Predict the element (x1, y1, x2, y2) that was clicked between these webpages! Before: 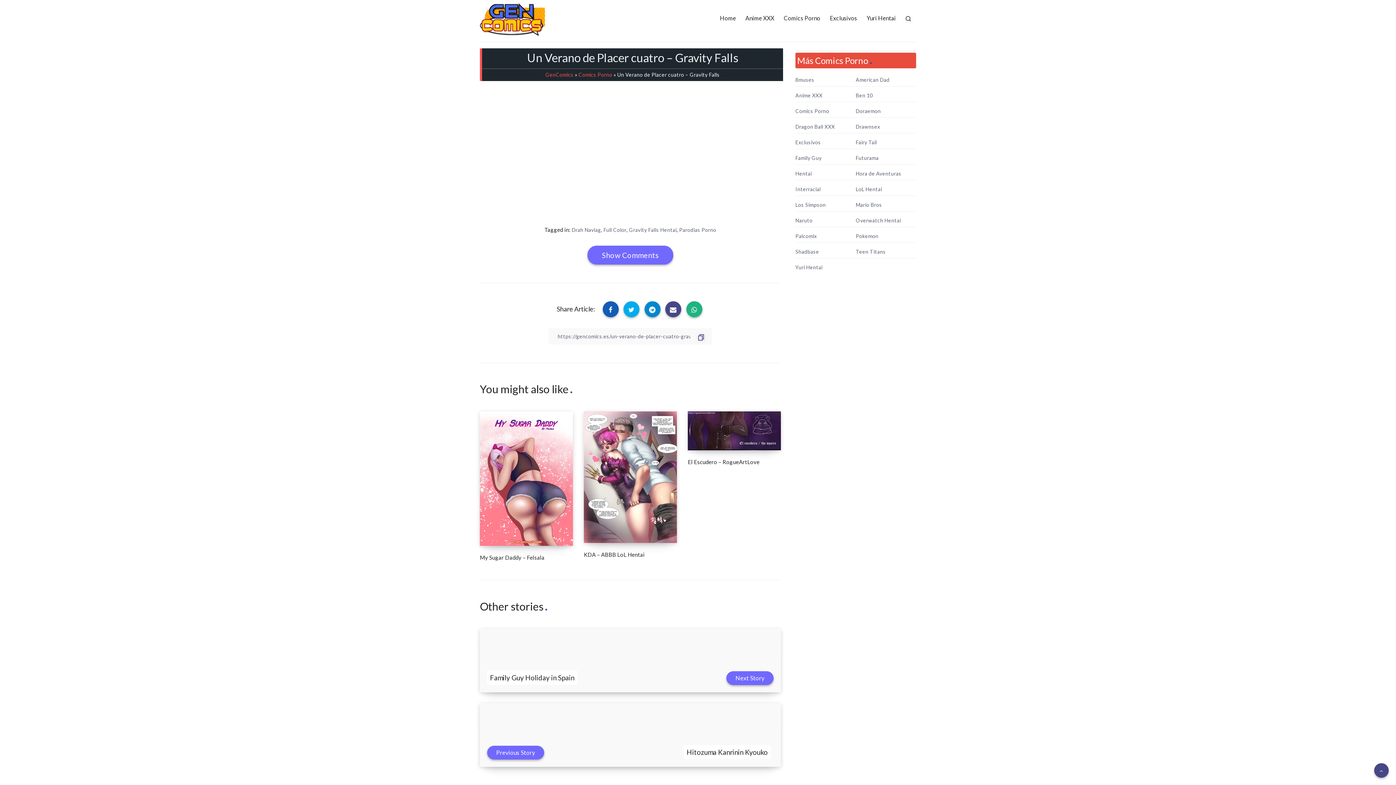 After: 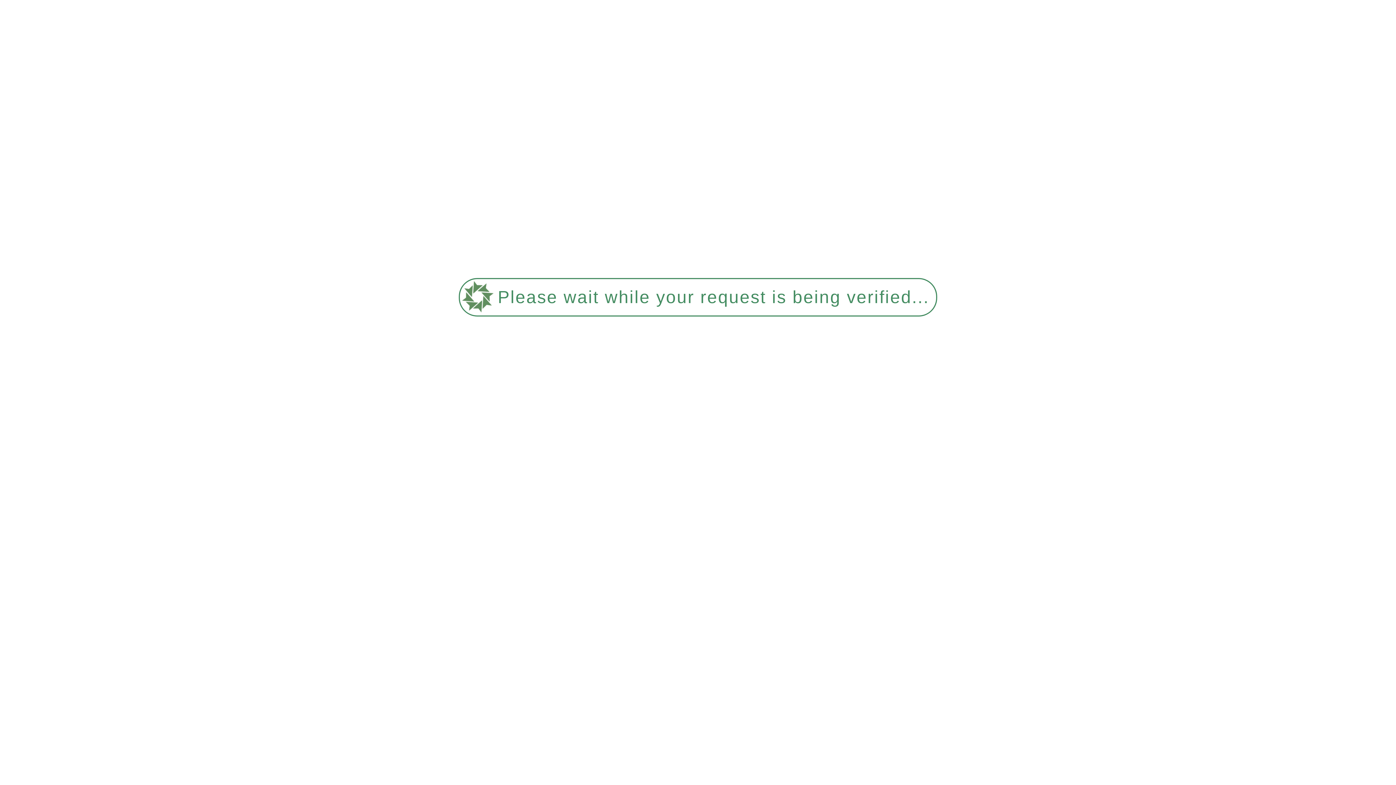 Action: label: El Escudero – RogueArtLove bbox: (687, 458, 759, 465)